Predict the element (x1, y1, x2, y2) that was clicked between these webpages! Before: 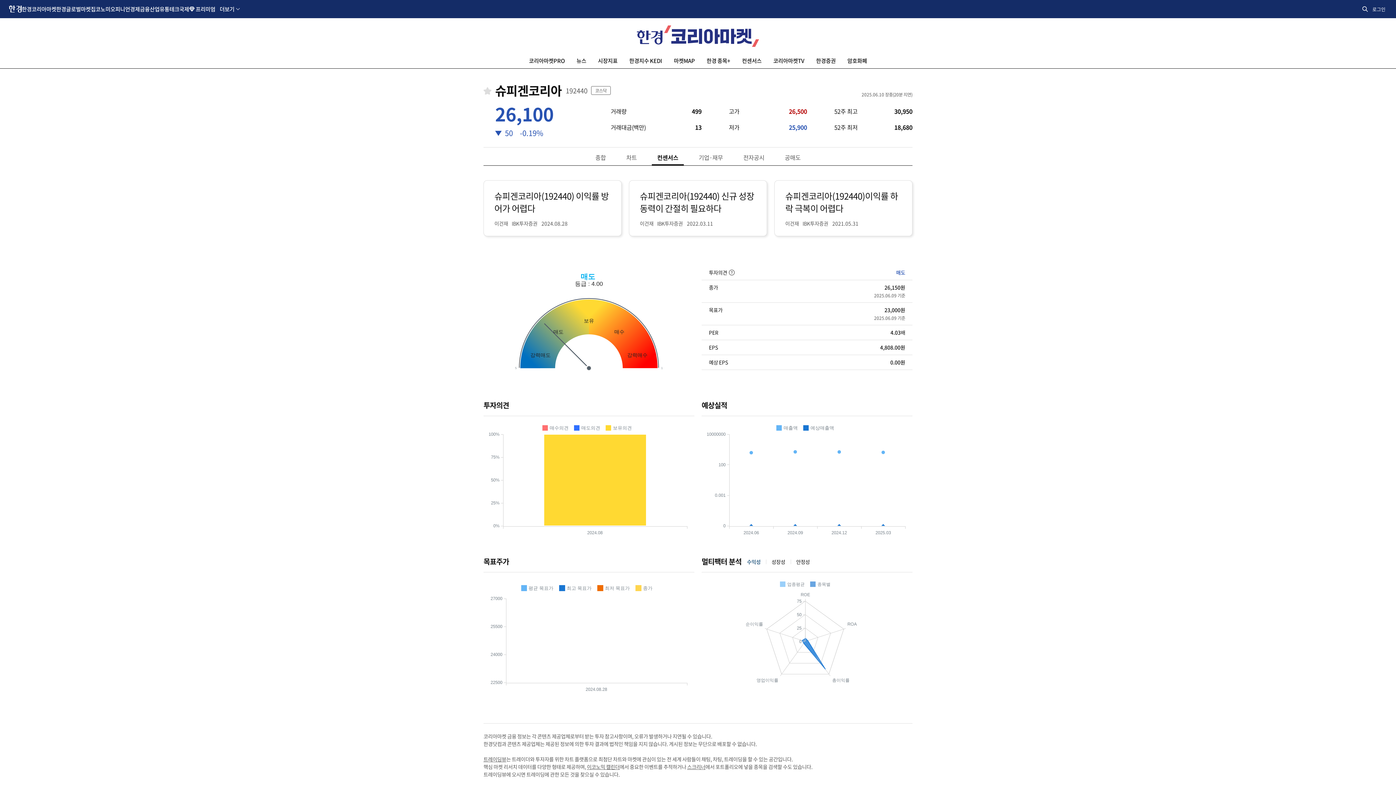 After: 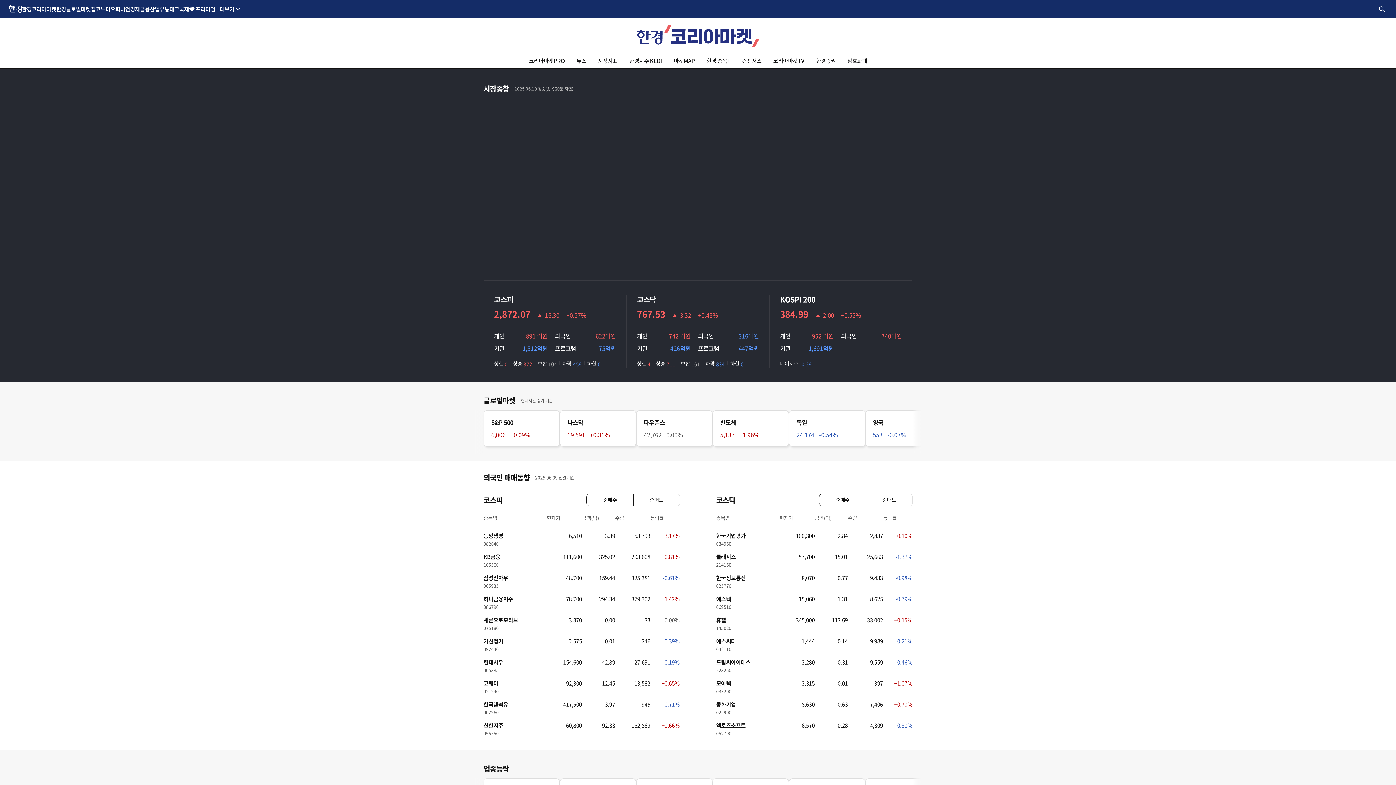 Action: bbox: (598, 57, 617, 64) label: 시장지표